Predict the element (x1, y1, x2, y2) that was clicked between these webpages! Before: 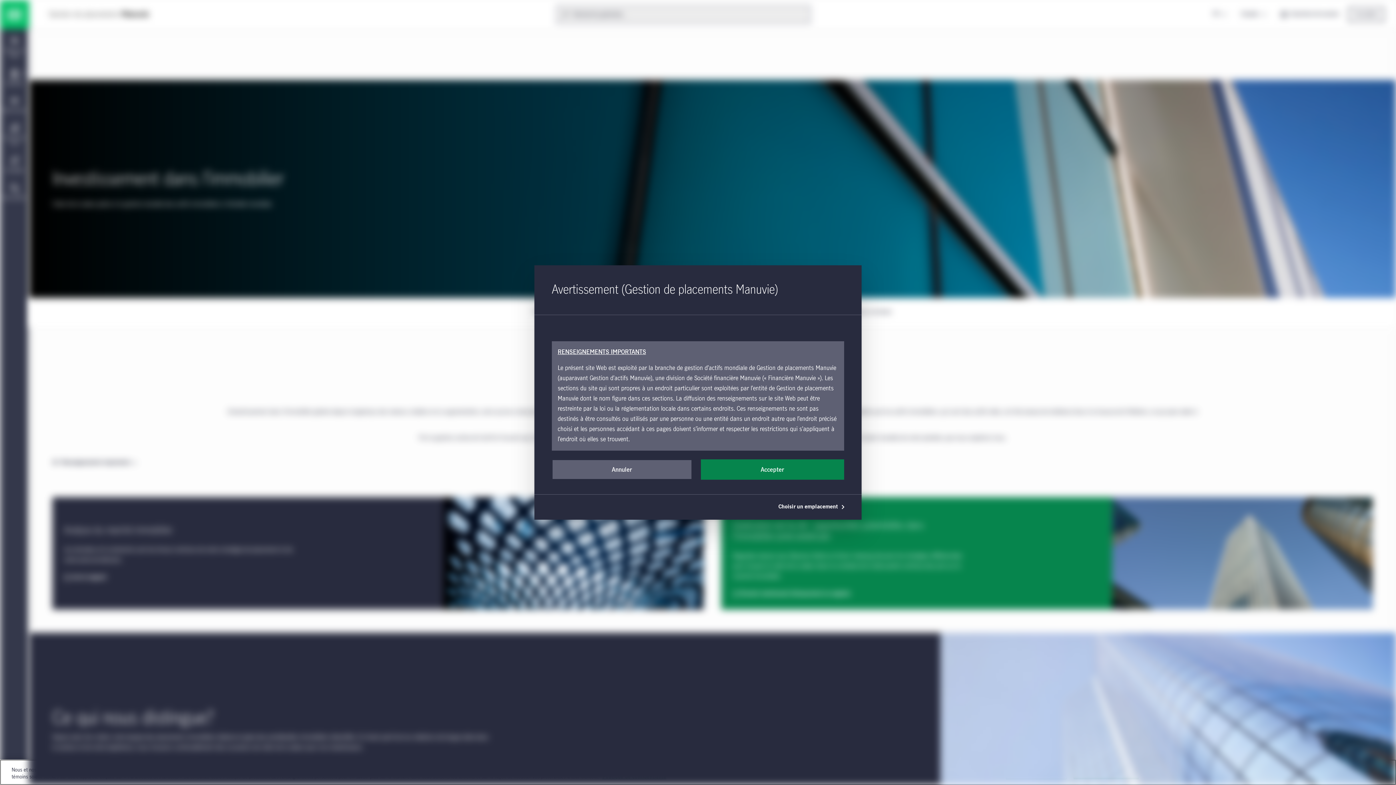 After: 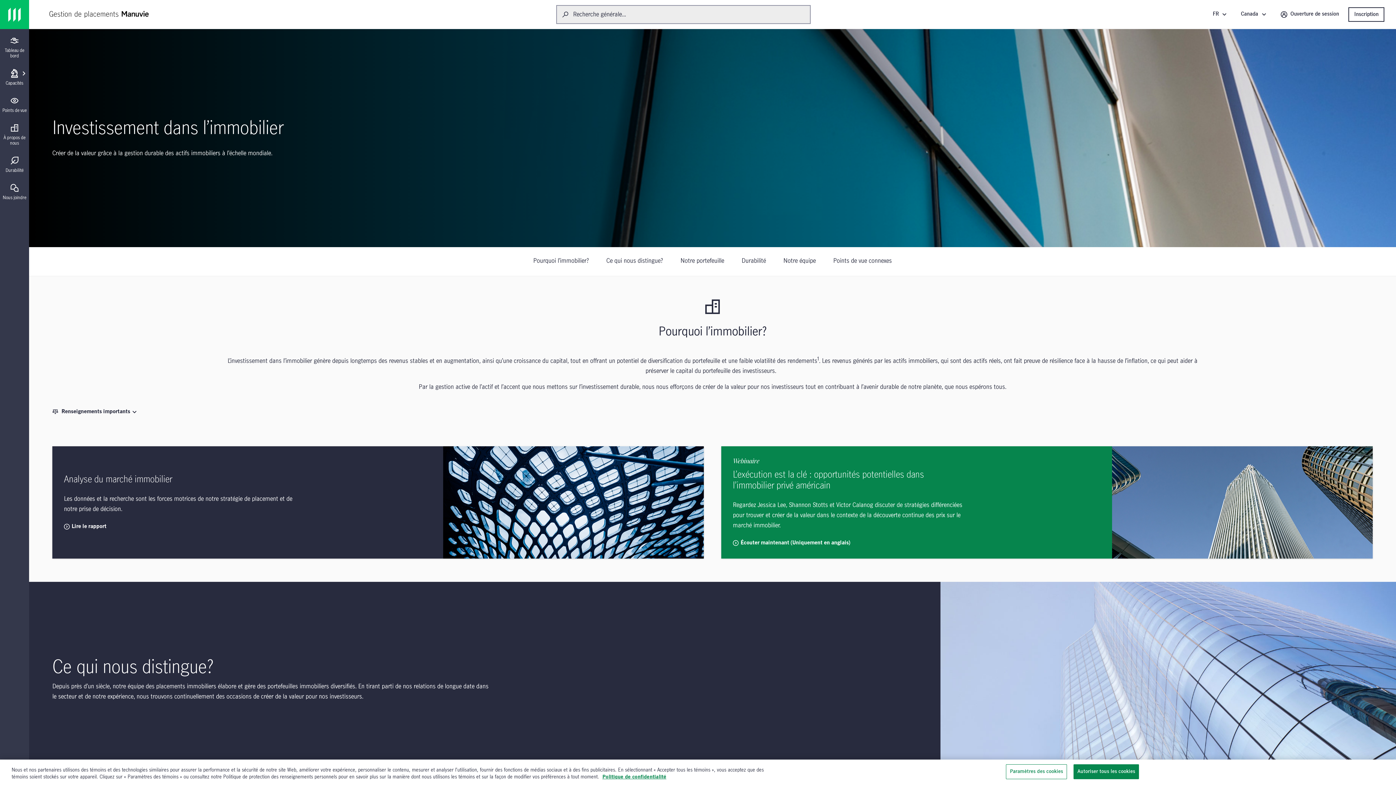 Action: bbox: (700, 459, 844, 480) label: Accepter